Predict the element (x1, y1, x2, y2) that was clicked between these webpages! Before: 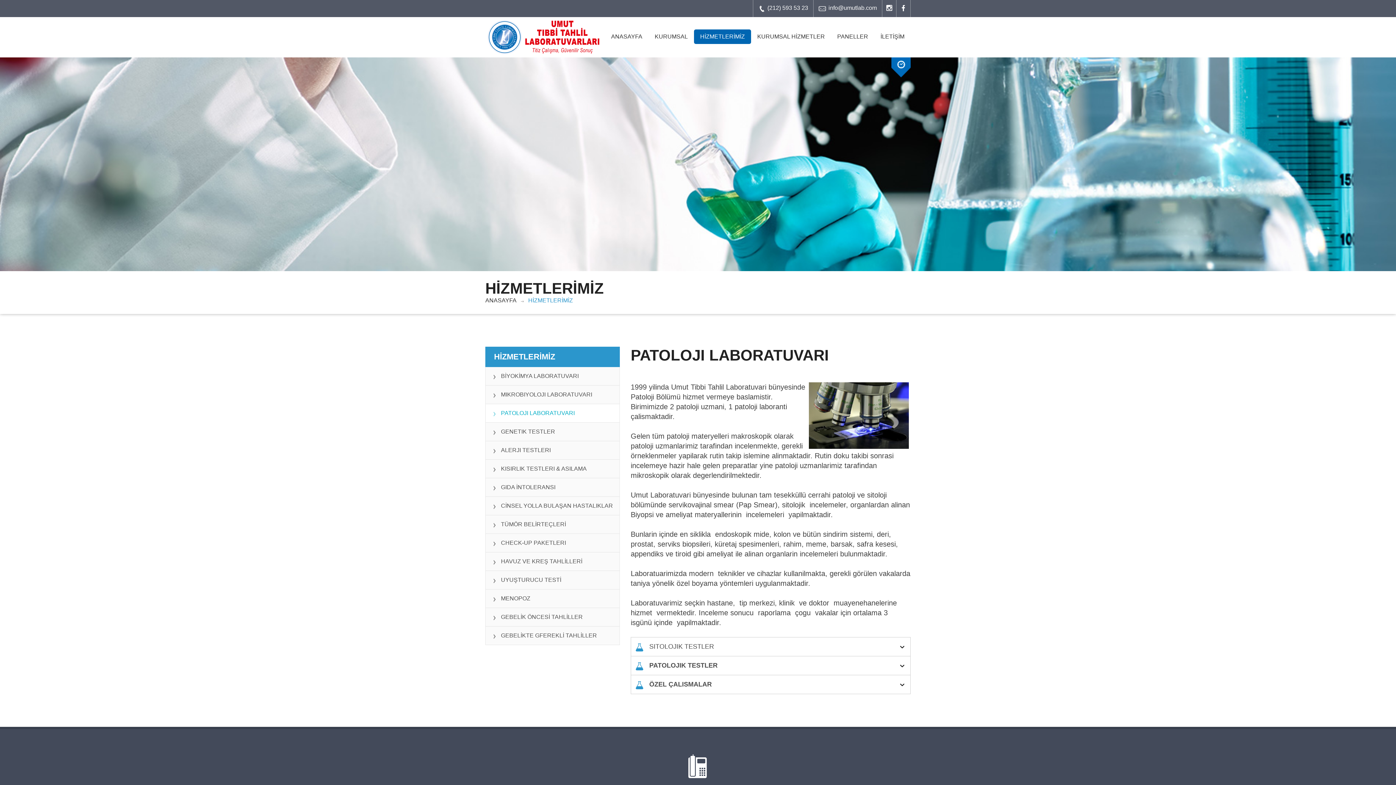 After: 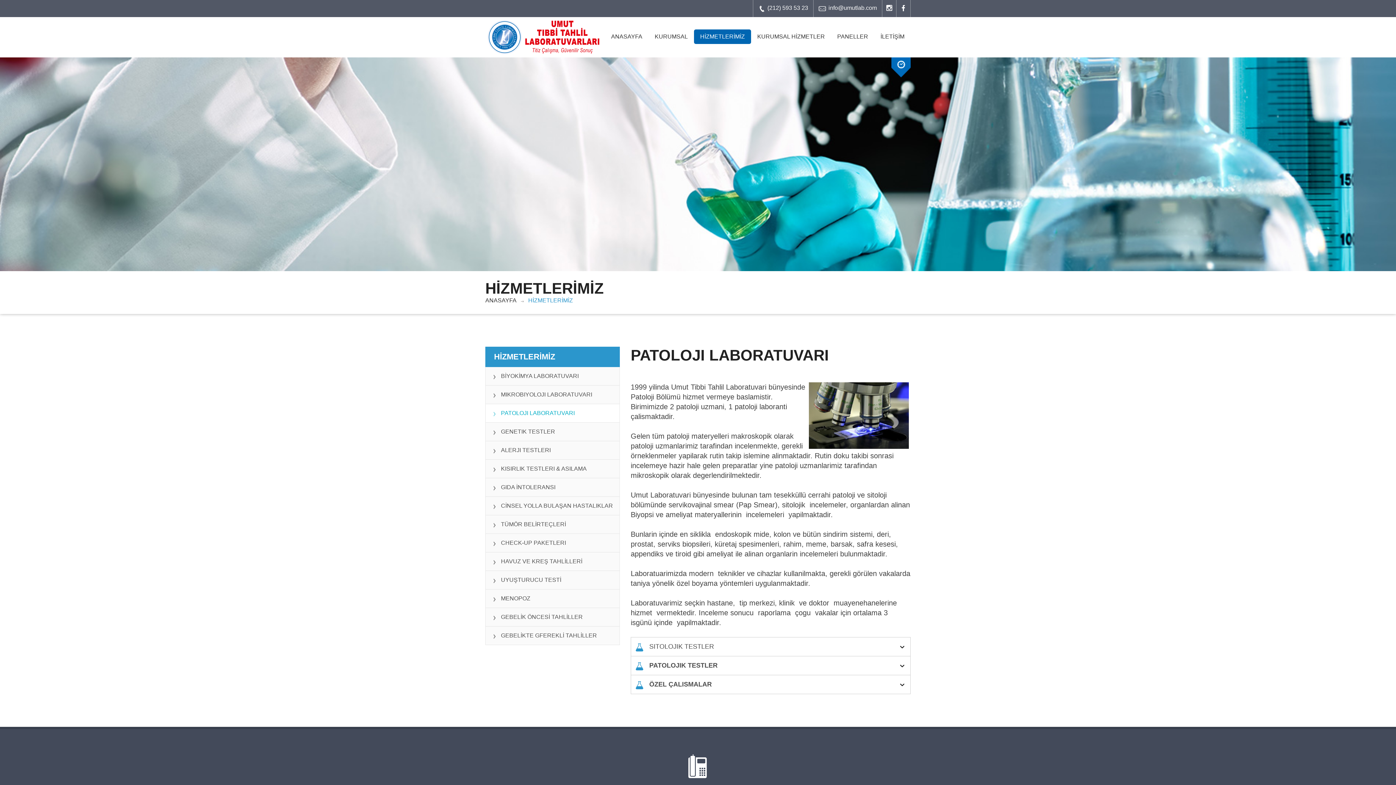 Action: label: (212) 593 53 23 bbox: (753, 0, 813, 17)